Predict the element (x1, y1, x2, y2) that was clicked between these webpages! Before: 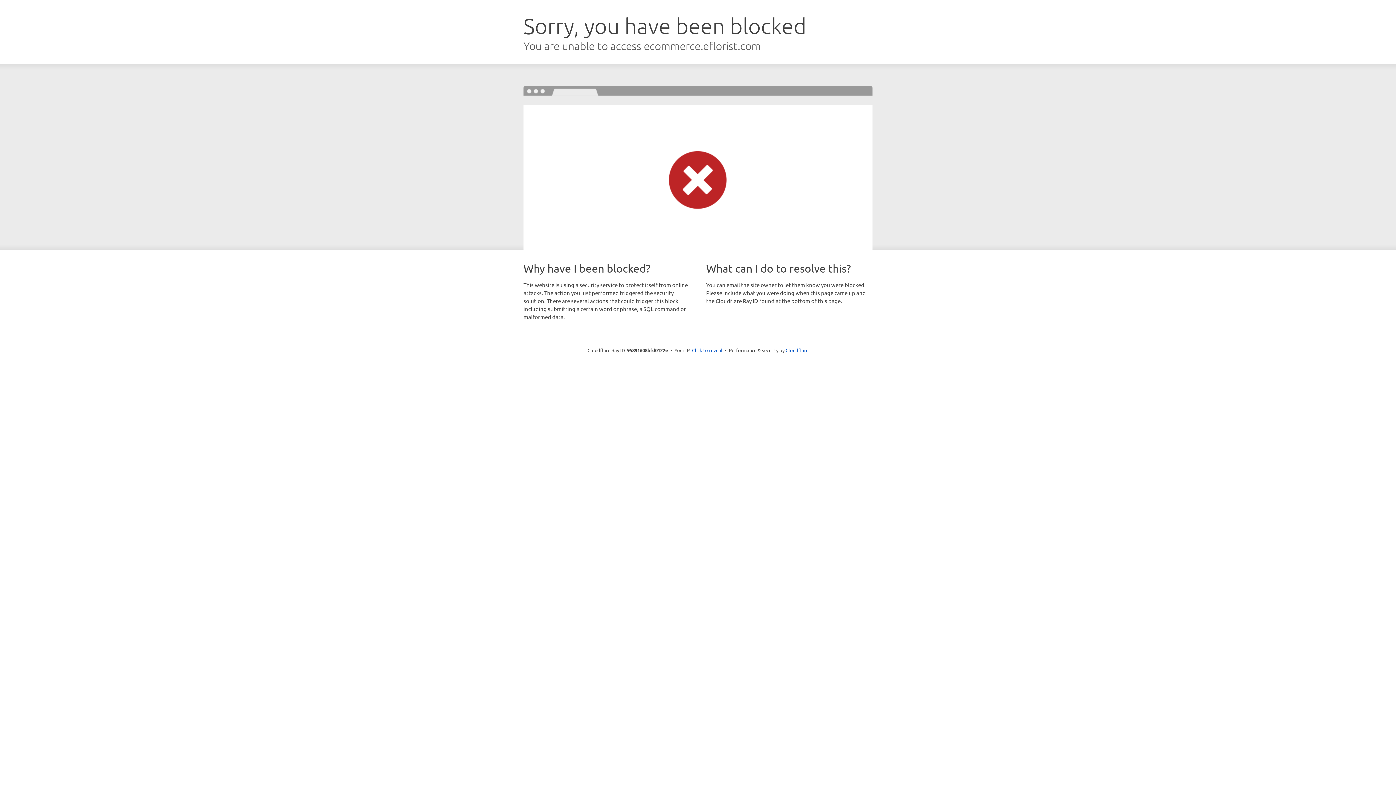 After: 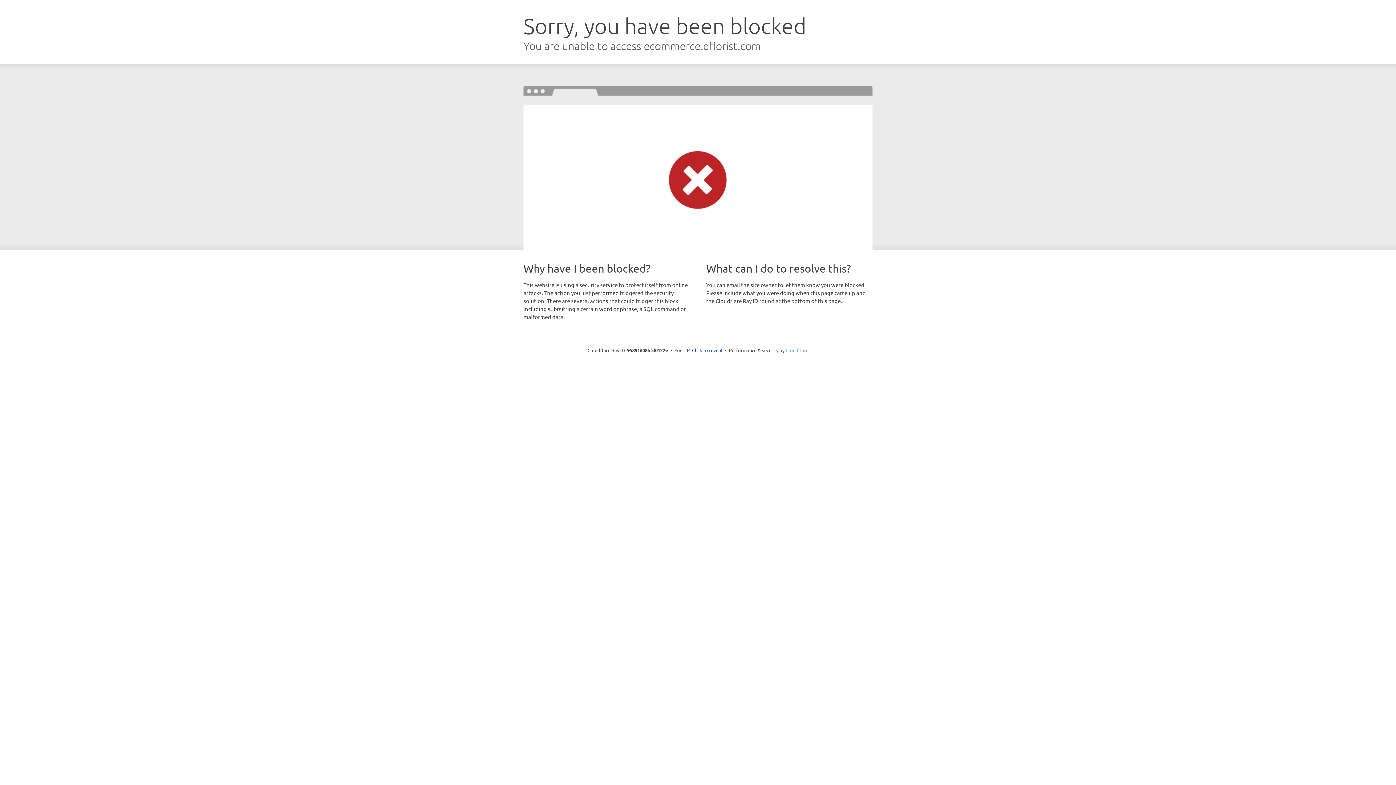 Action: bbox: (785, 347, 808, 353) label: Cloudflare